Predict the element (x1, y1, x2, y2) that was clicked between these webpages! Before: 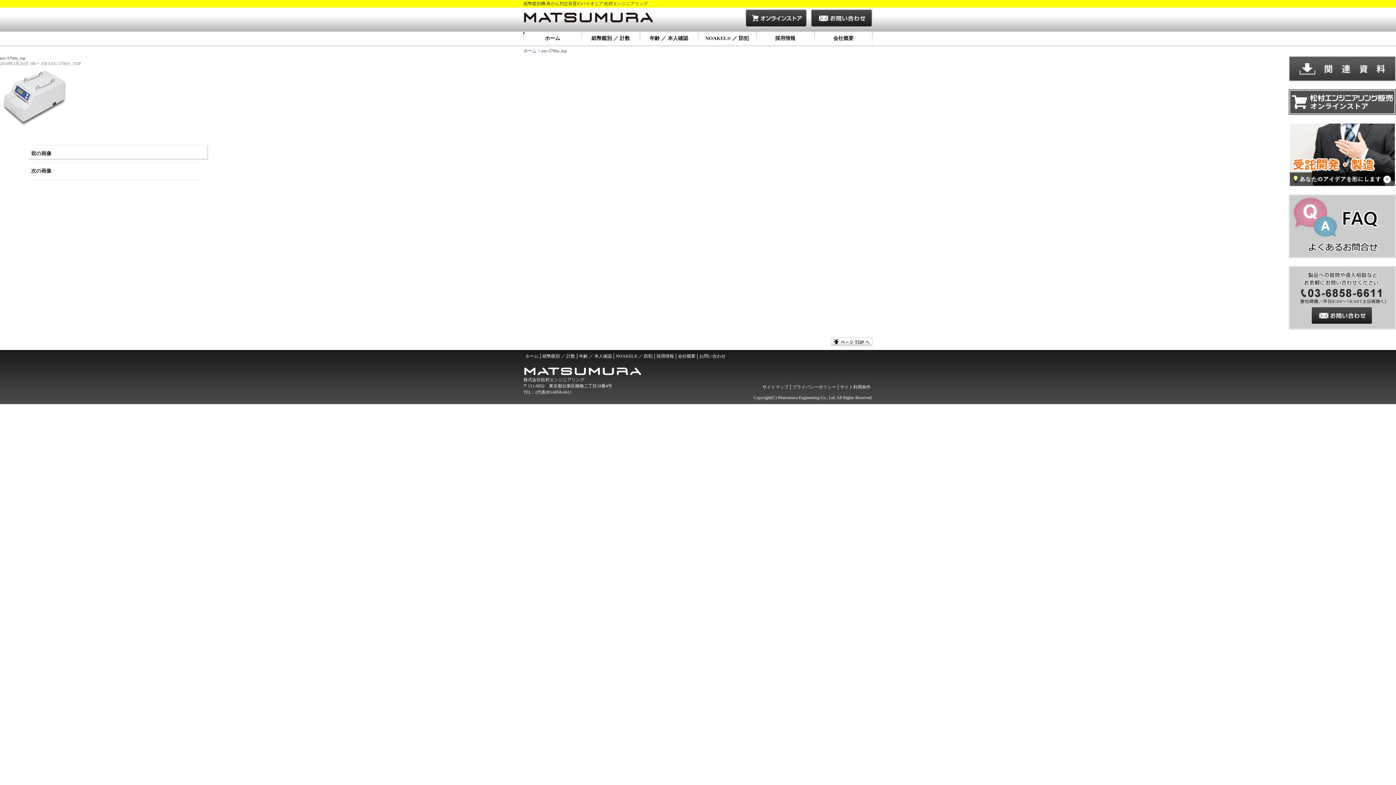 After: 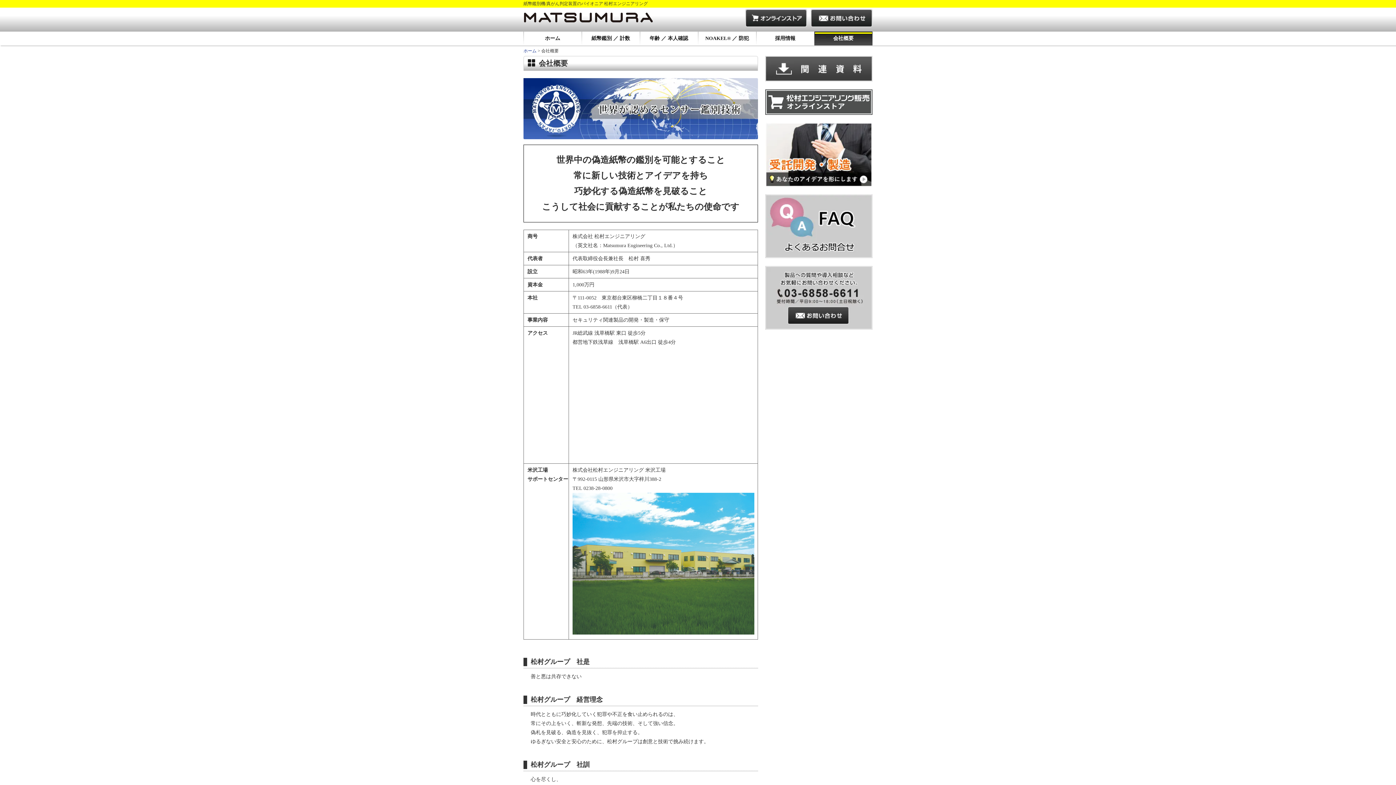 Action: bbox: (678, 353, 695, 358) label: 会社概要